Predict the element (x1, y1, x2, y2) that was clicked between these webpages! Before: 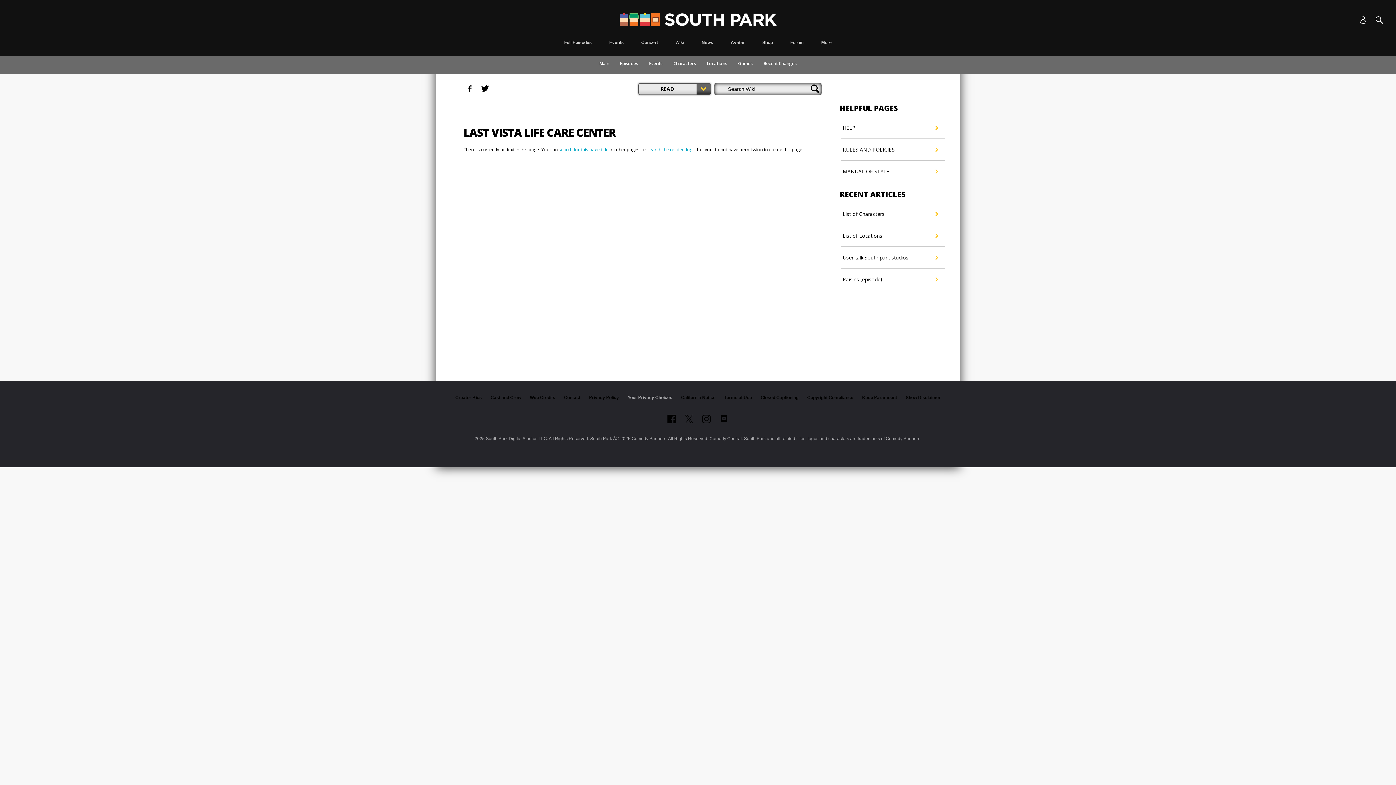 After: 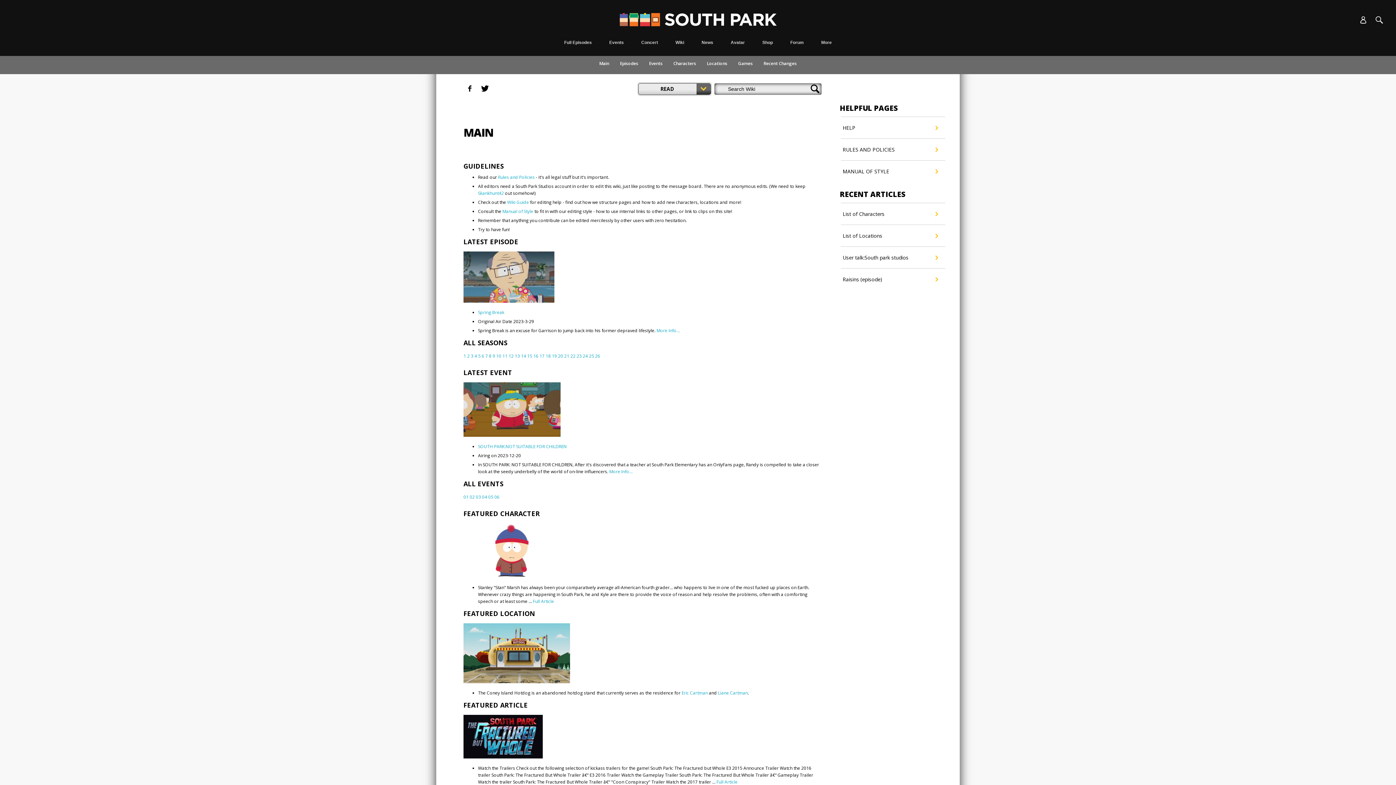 Action: label: Main bbox: (599, 60, 609, 66)